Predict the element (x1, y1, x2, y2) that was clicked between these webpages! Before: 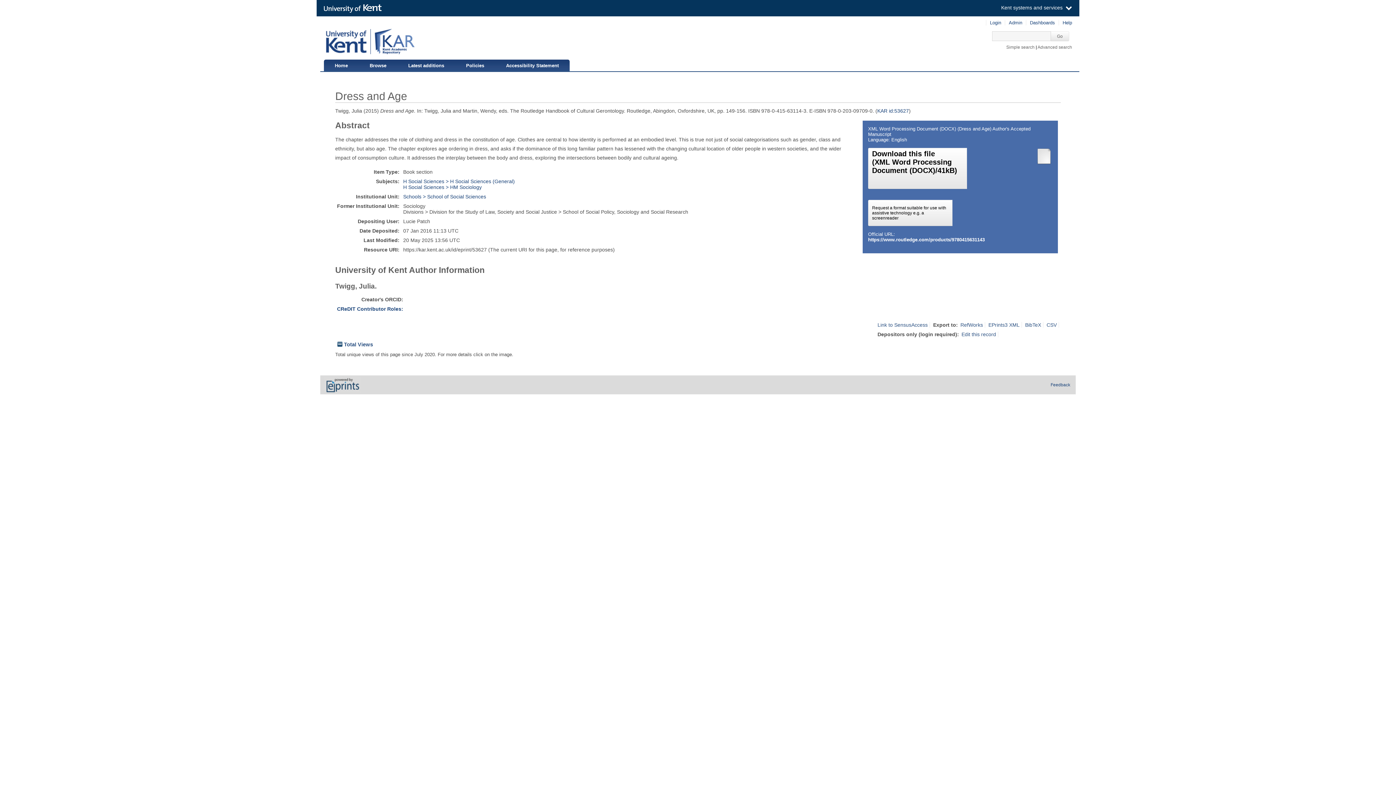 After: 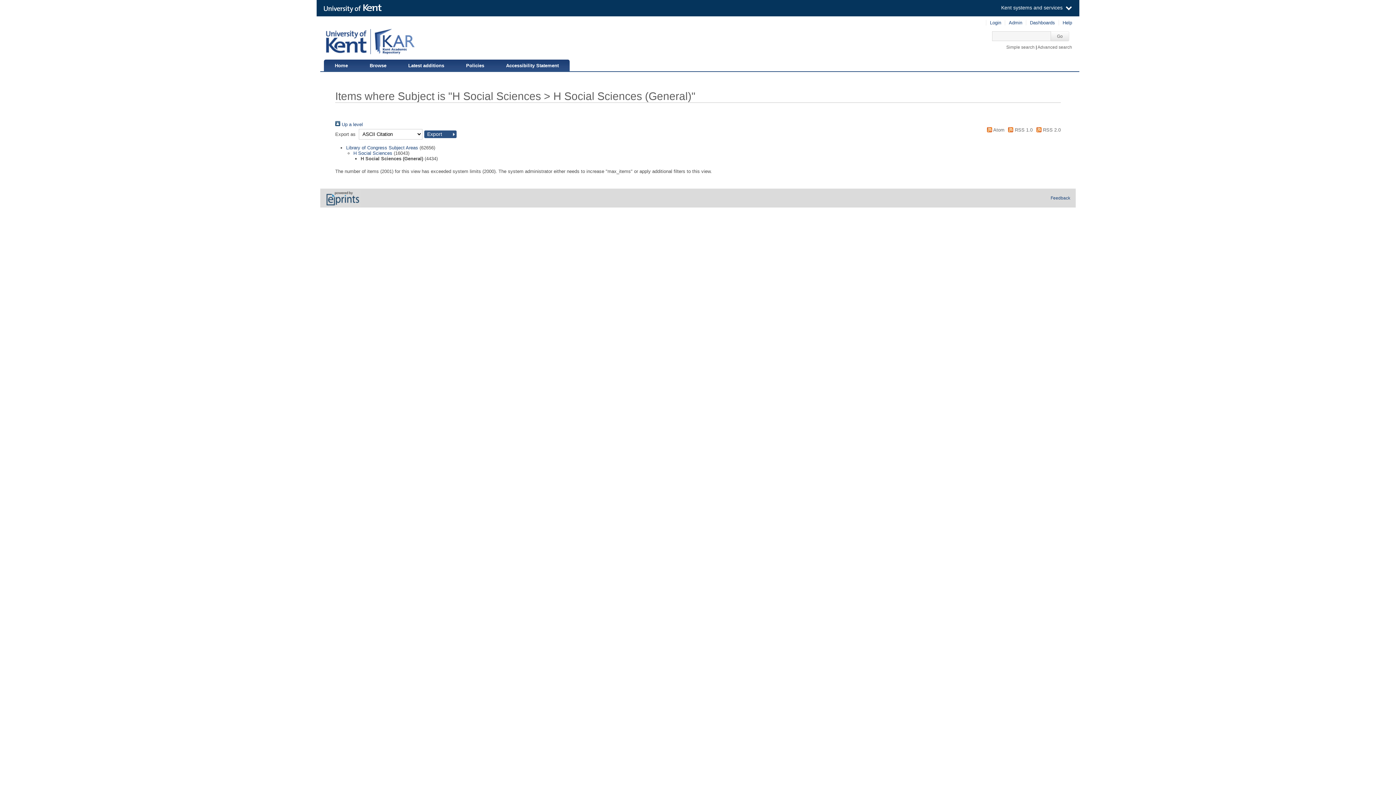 Action: bbox: (403, 178, 514, 184) label: H Social Sciences > H Social Sciences (General)